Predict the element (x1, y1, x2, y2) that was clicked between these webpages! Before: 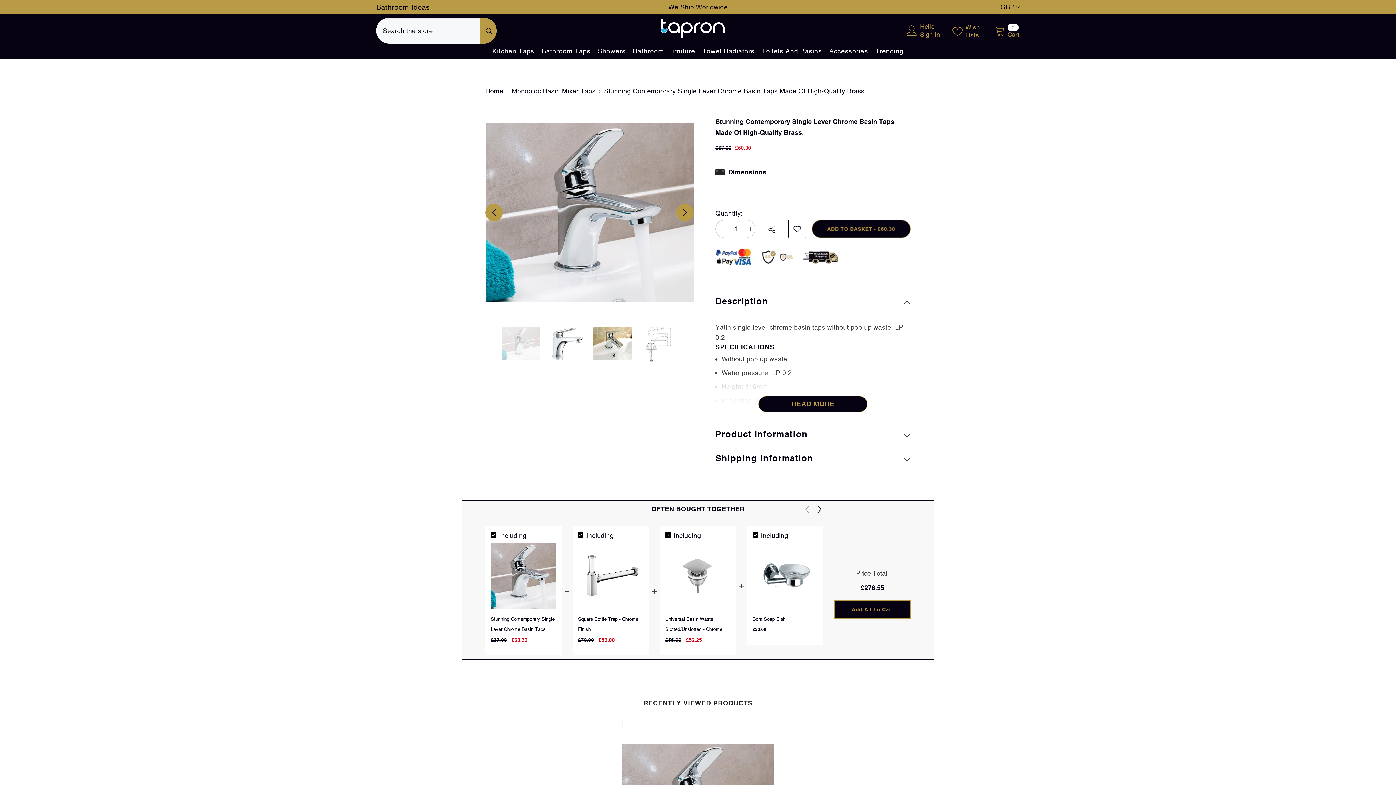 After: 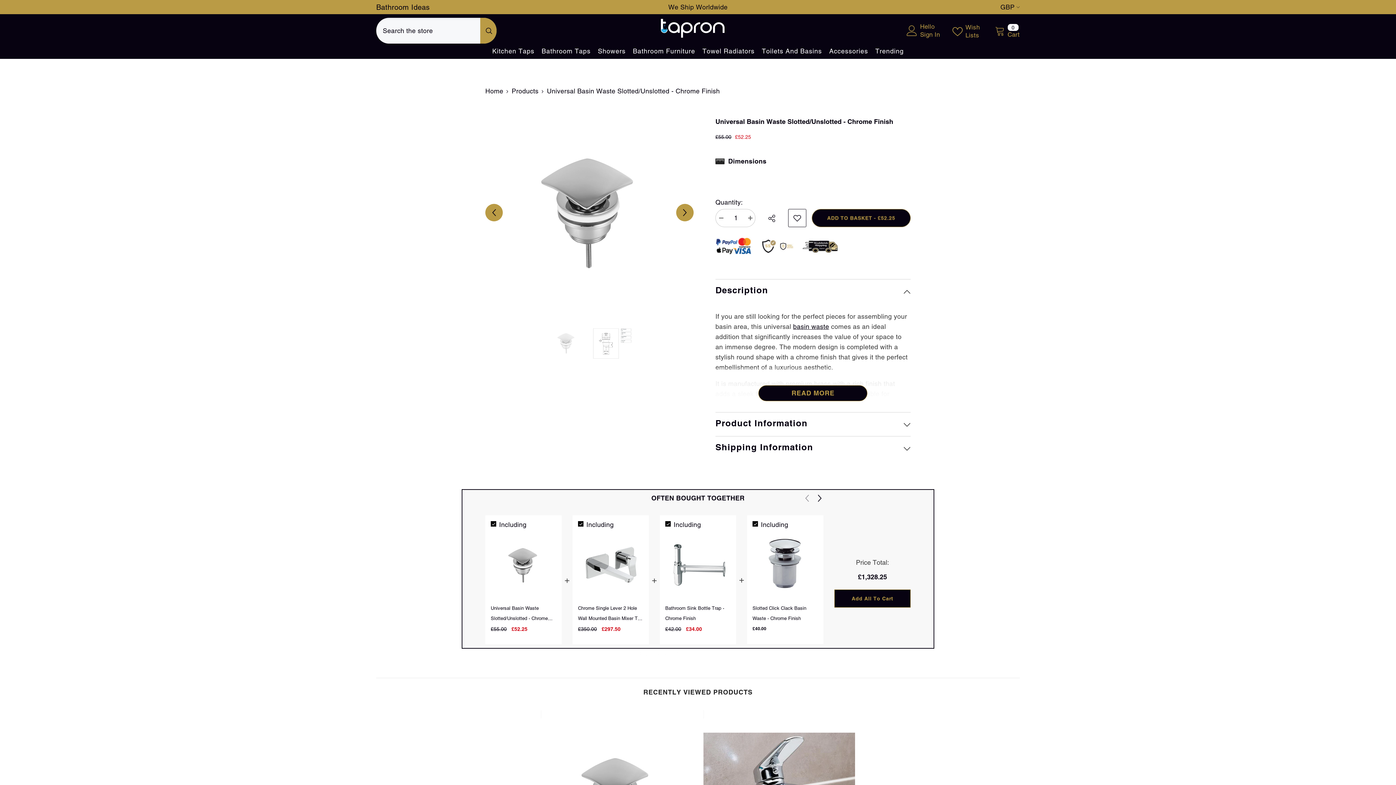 Action: bbox: (665, 543, 730, 609)